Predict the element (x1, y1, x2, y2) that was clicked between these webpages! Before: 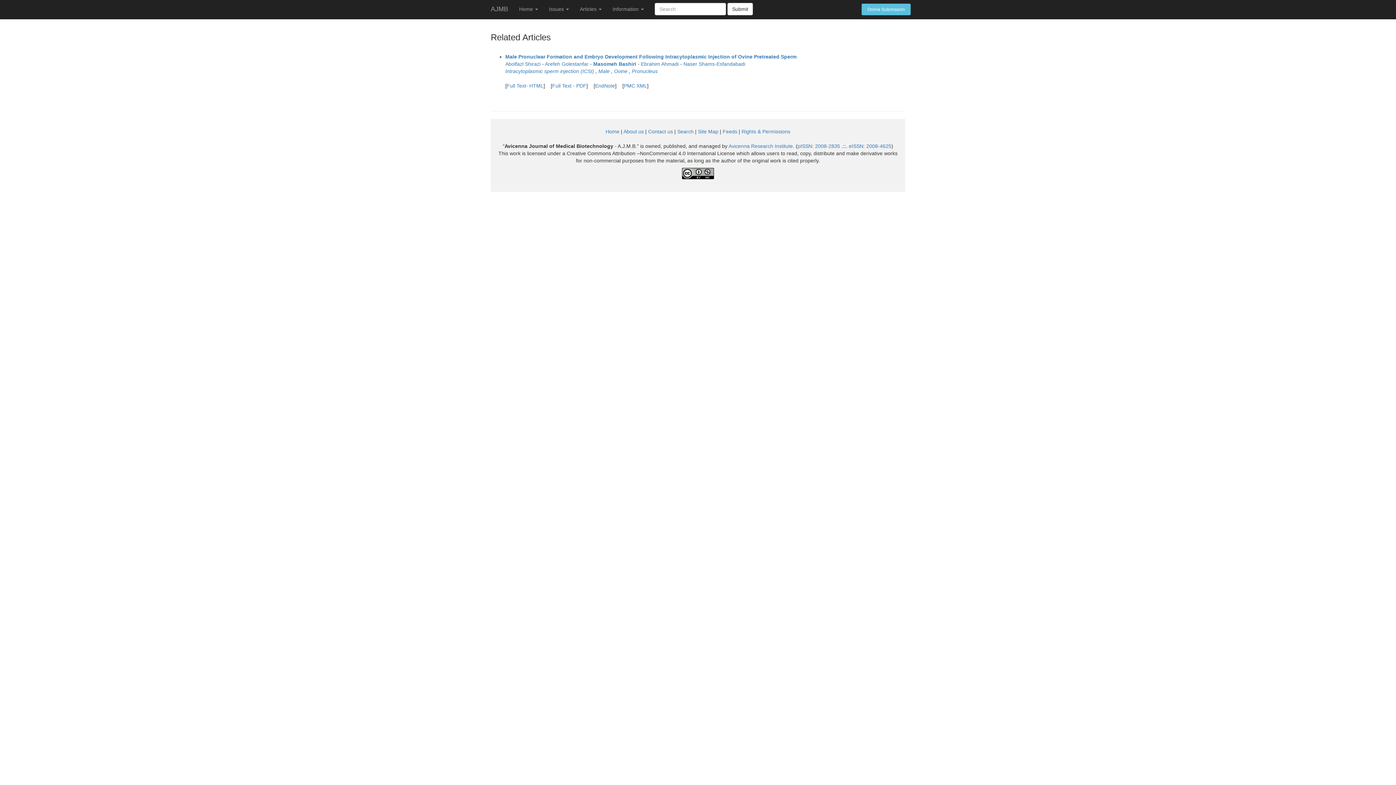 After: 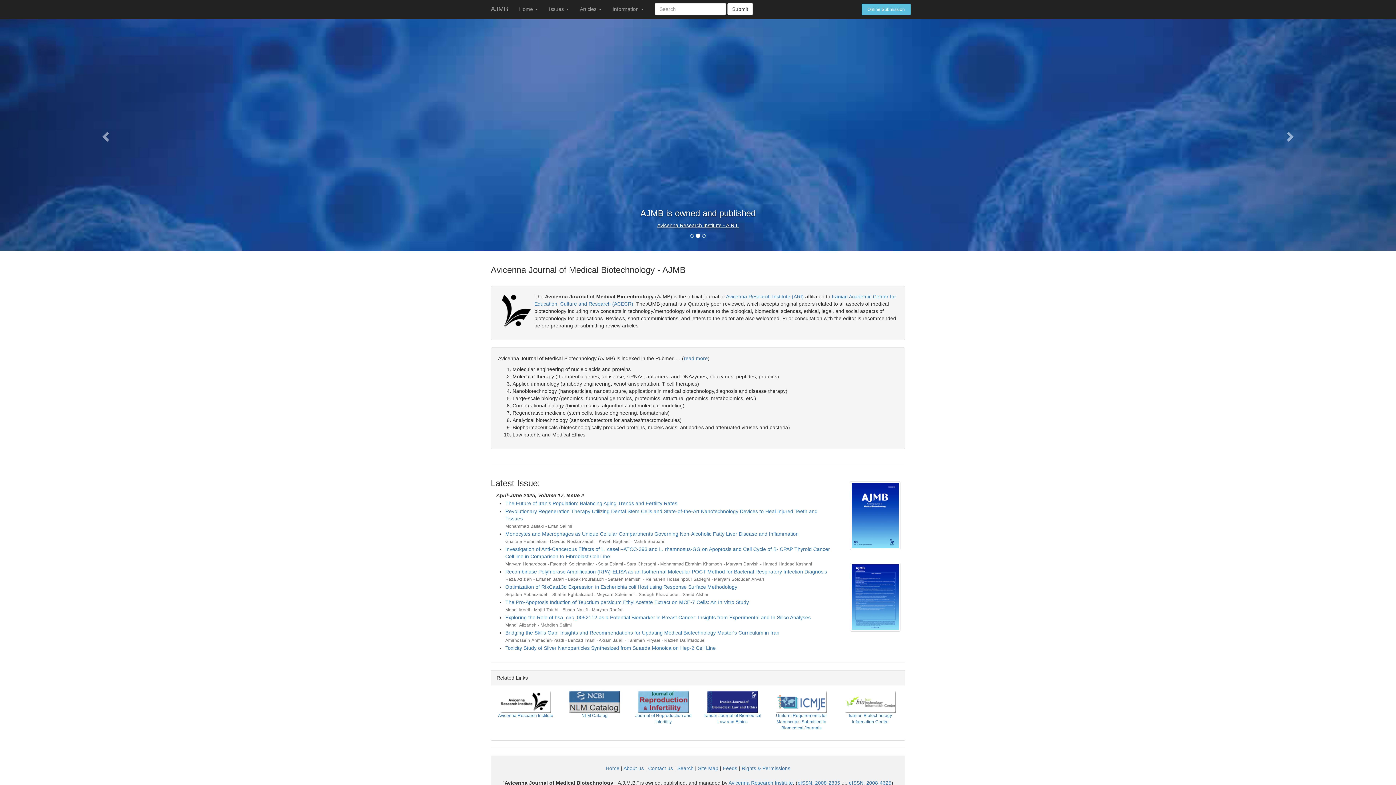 Action: label: Home bbox: (605, 128, 619, 134)